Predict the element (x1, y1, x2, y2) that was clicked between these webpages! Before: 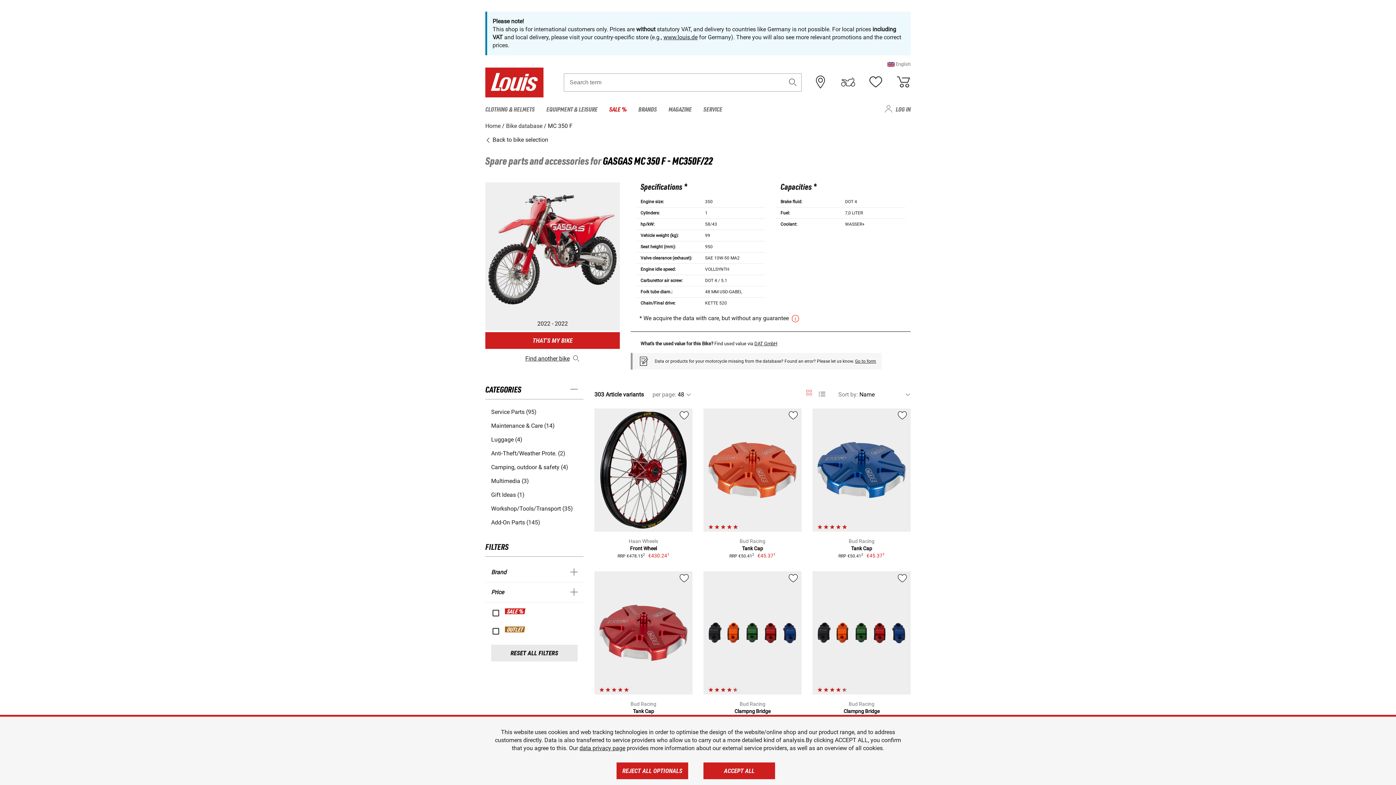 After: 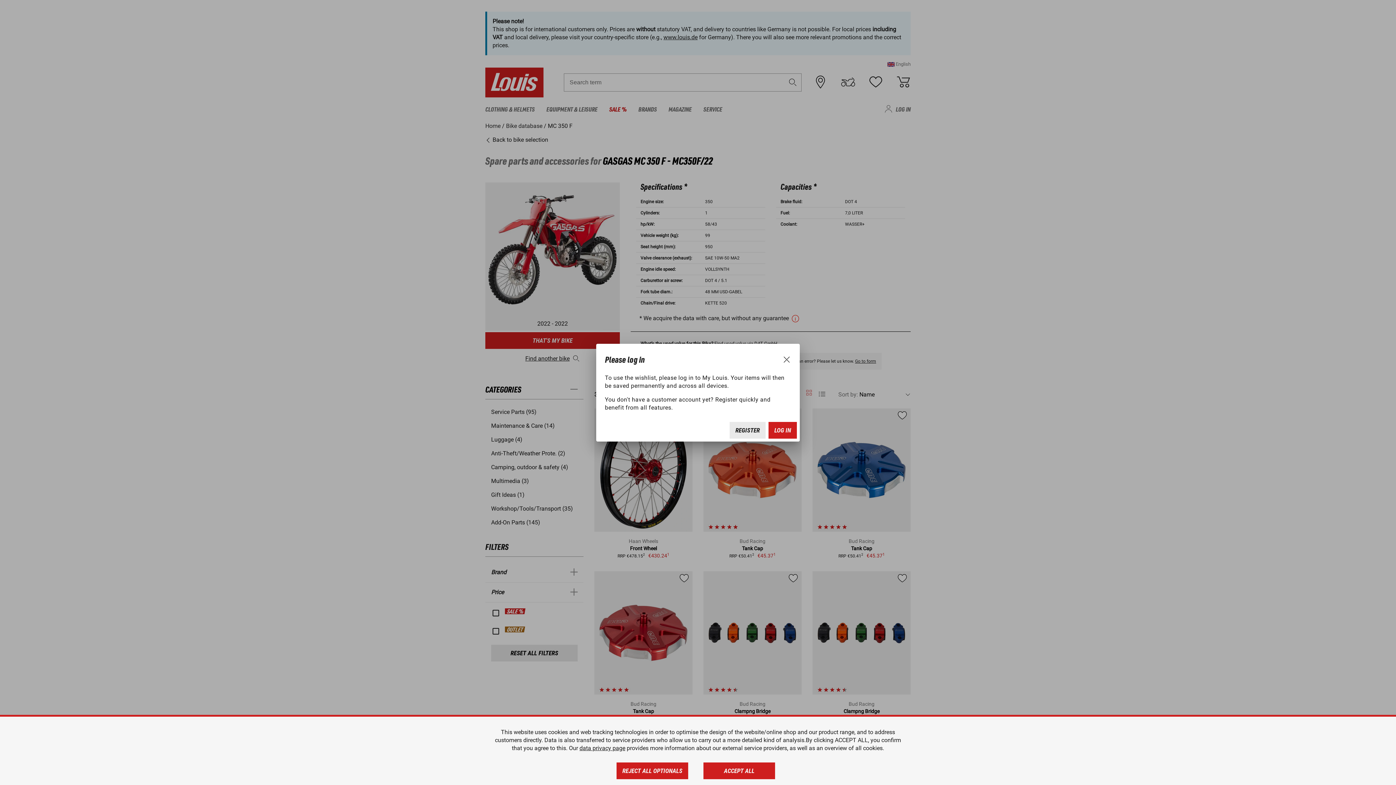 Action: bbox: (678, 415, 689, 421)